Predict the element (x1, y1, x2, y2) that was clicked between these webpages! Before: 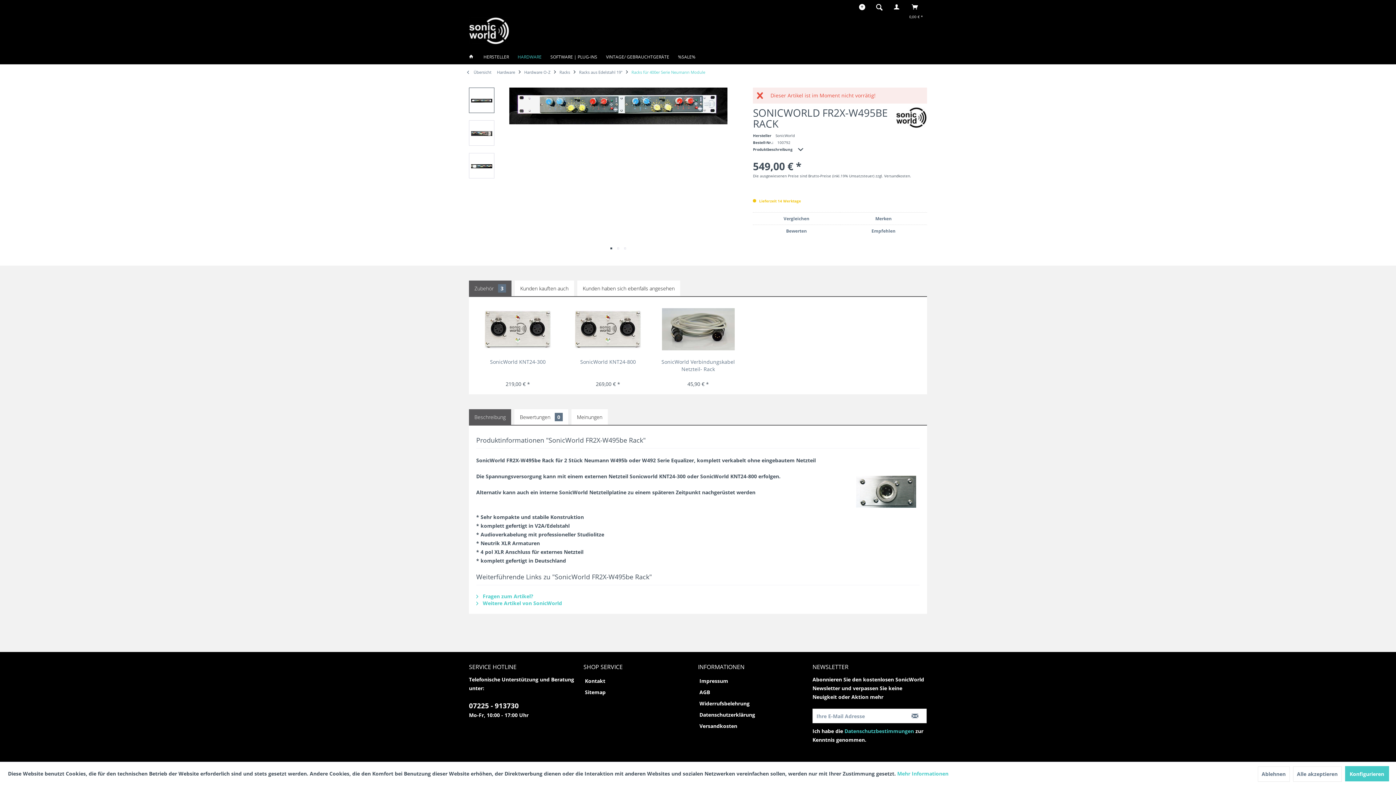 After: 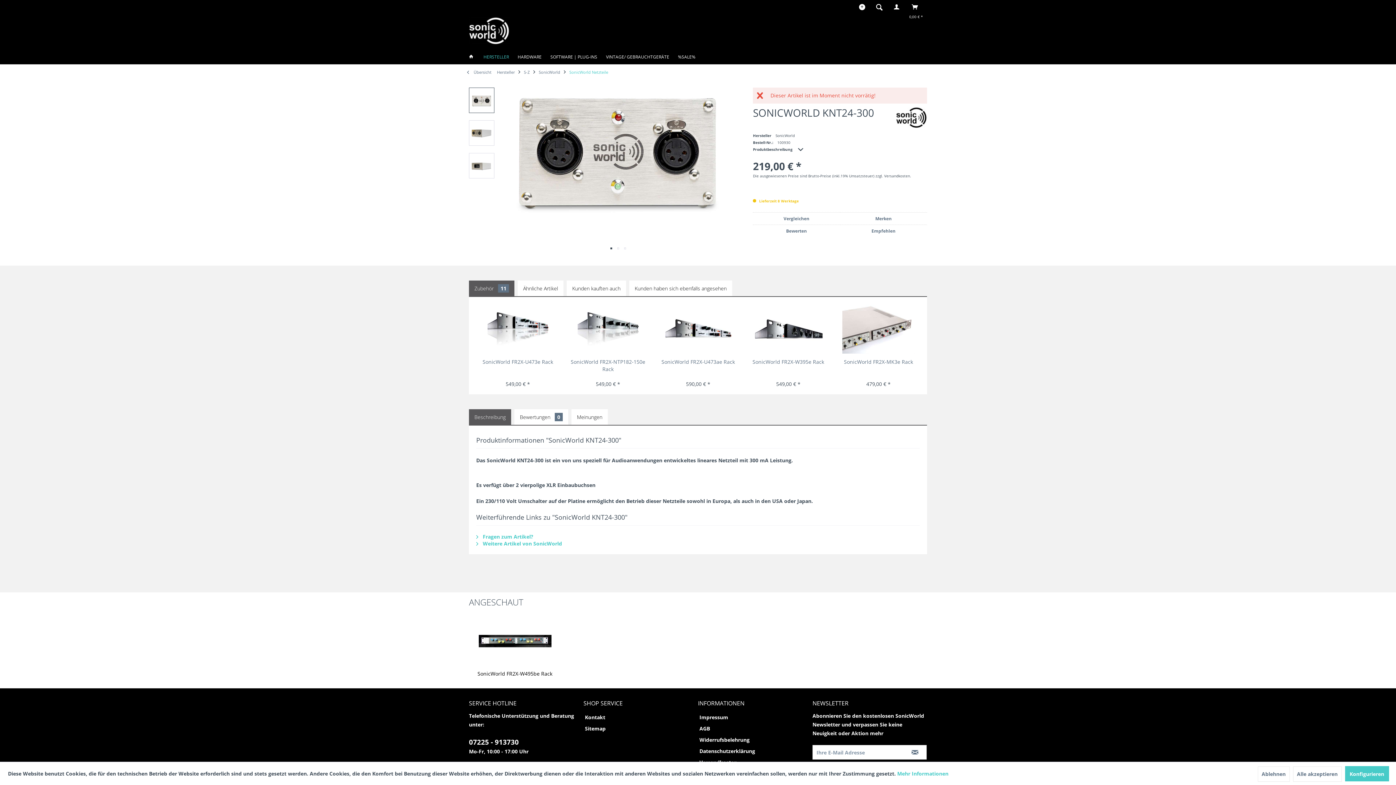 Action: bbox: (476, 358, 559, 373) label: SonicWorld KNT24-300